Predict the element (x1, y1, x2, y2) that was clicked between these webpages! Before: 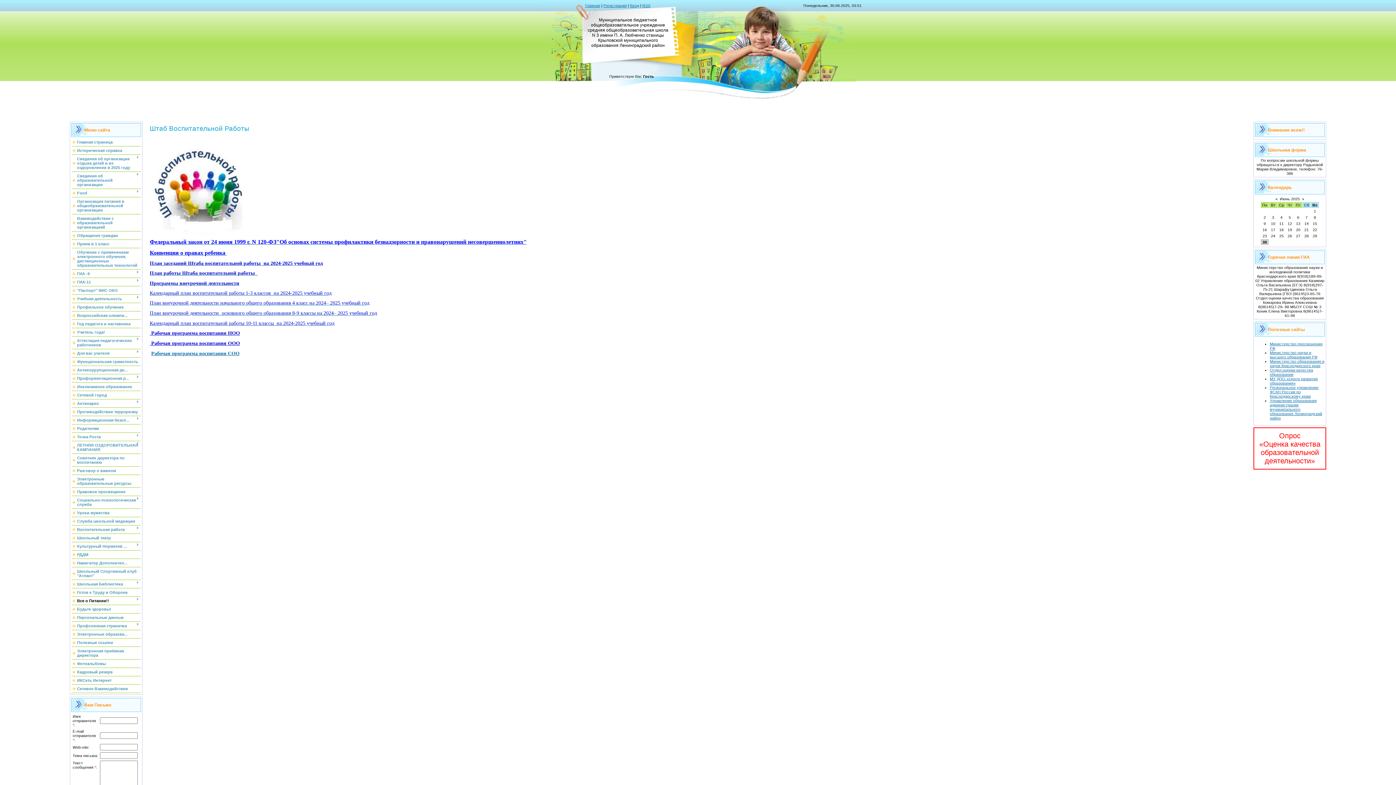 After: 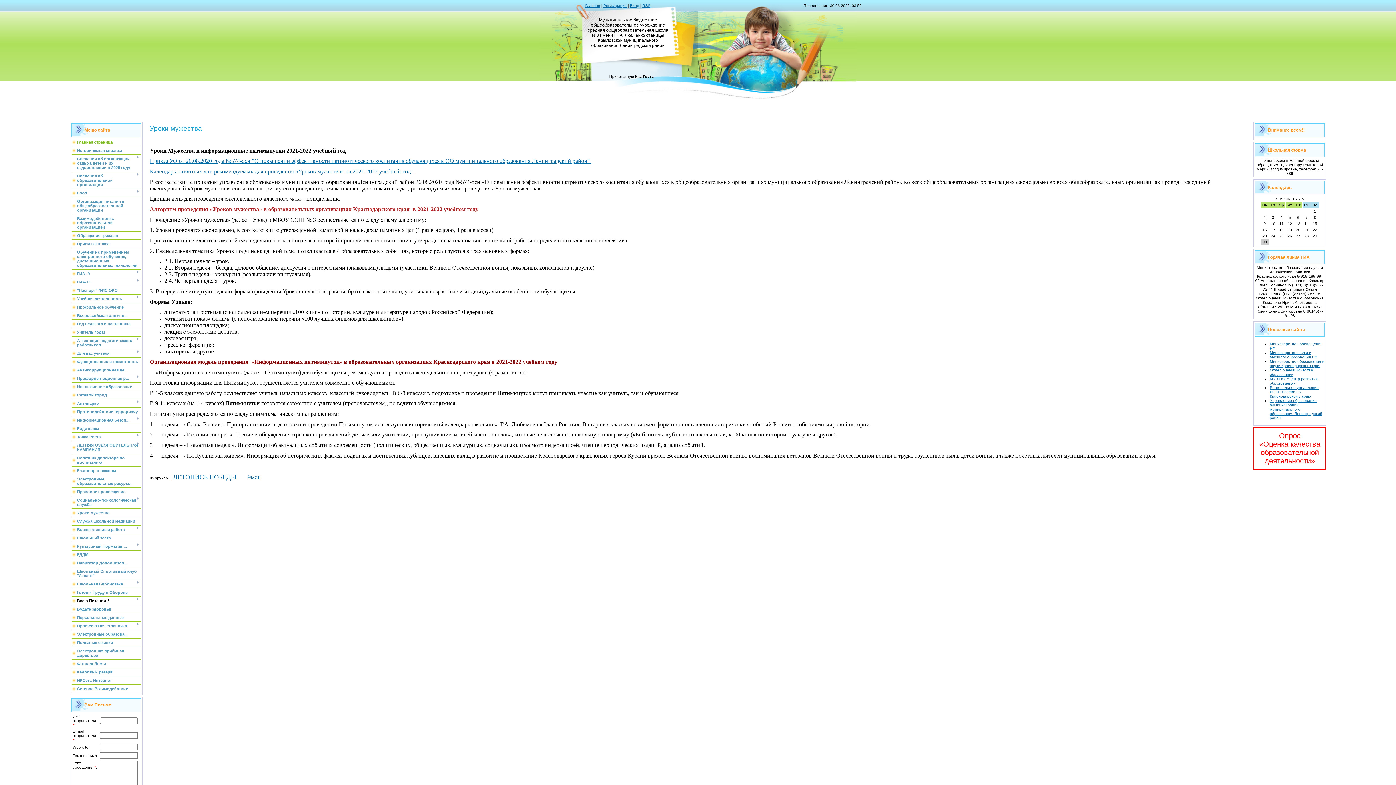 Action: bbox: (77, 510, 109, 515) label: Уроки мужества